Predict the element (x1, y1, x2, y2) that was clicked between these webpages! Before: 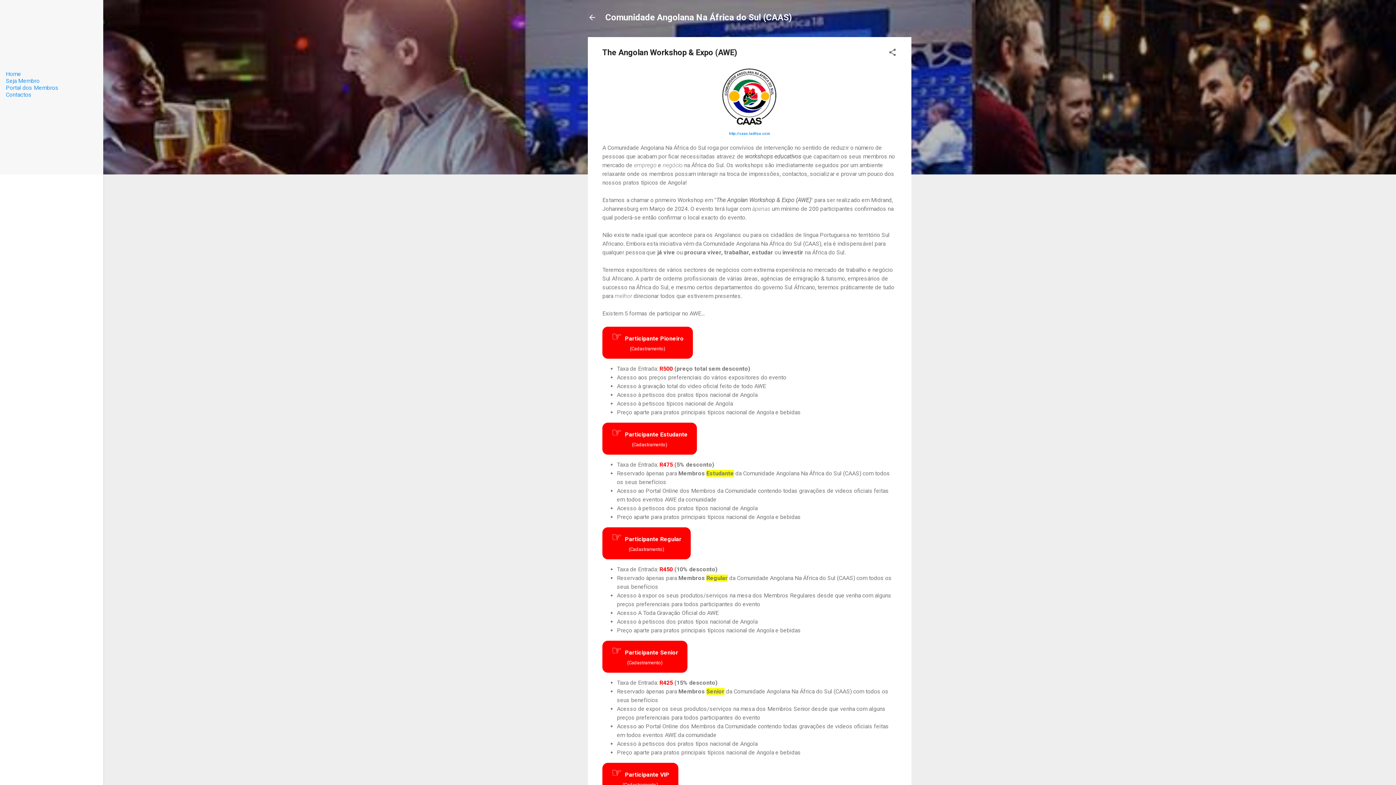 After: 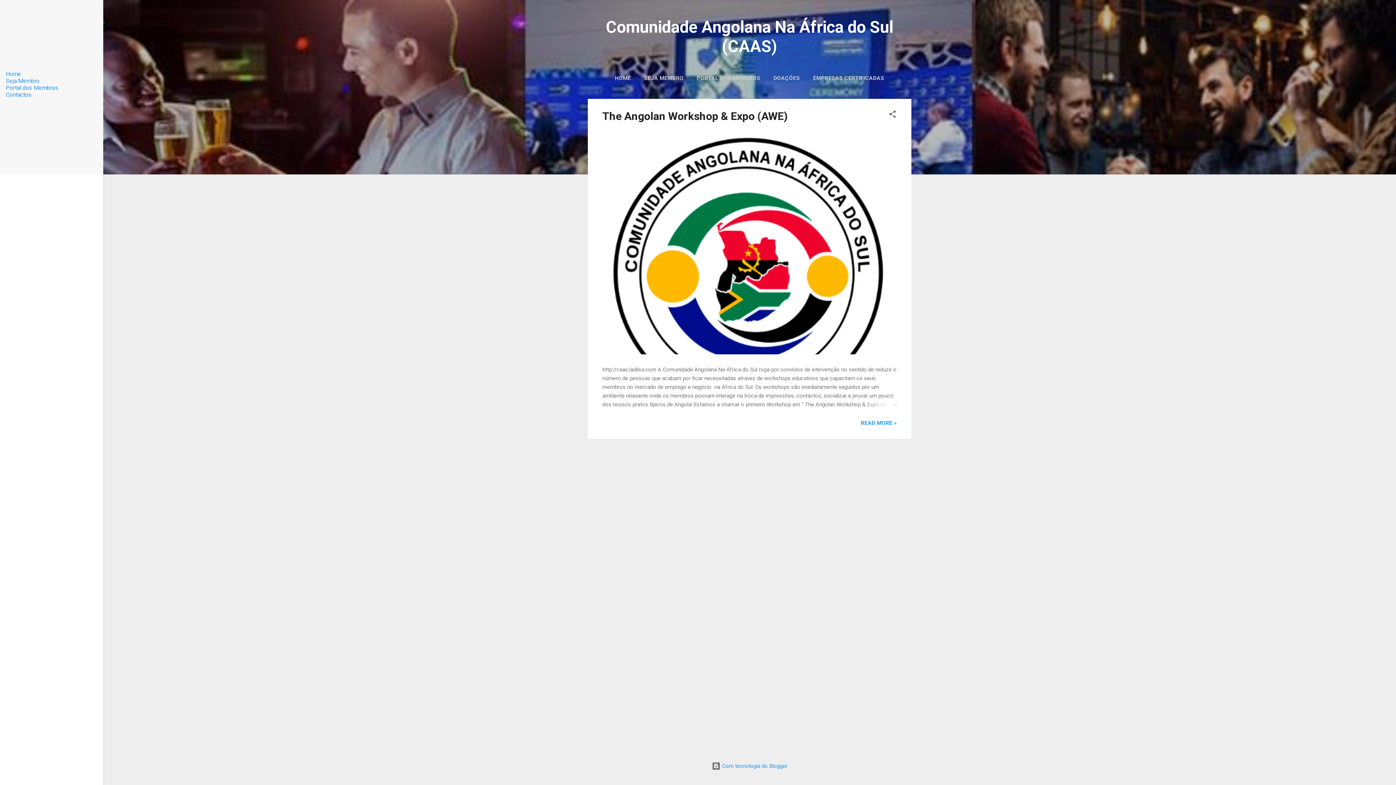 Action: label: Home bbox: (5, 70, 21, 77)